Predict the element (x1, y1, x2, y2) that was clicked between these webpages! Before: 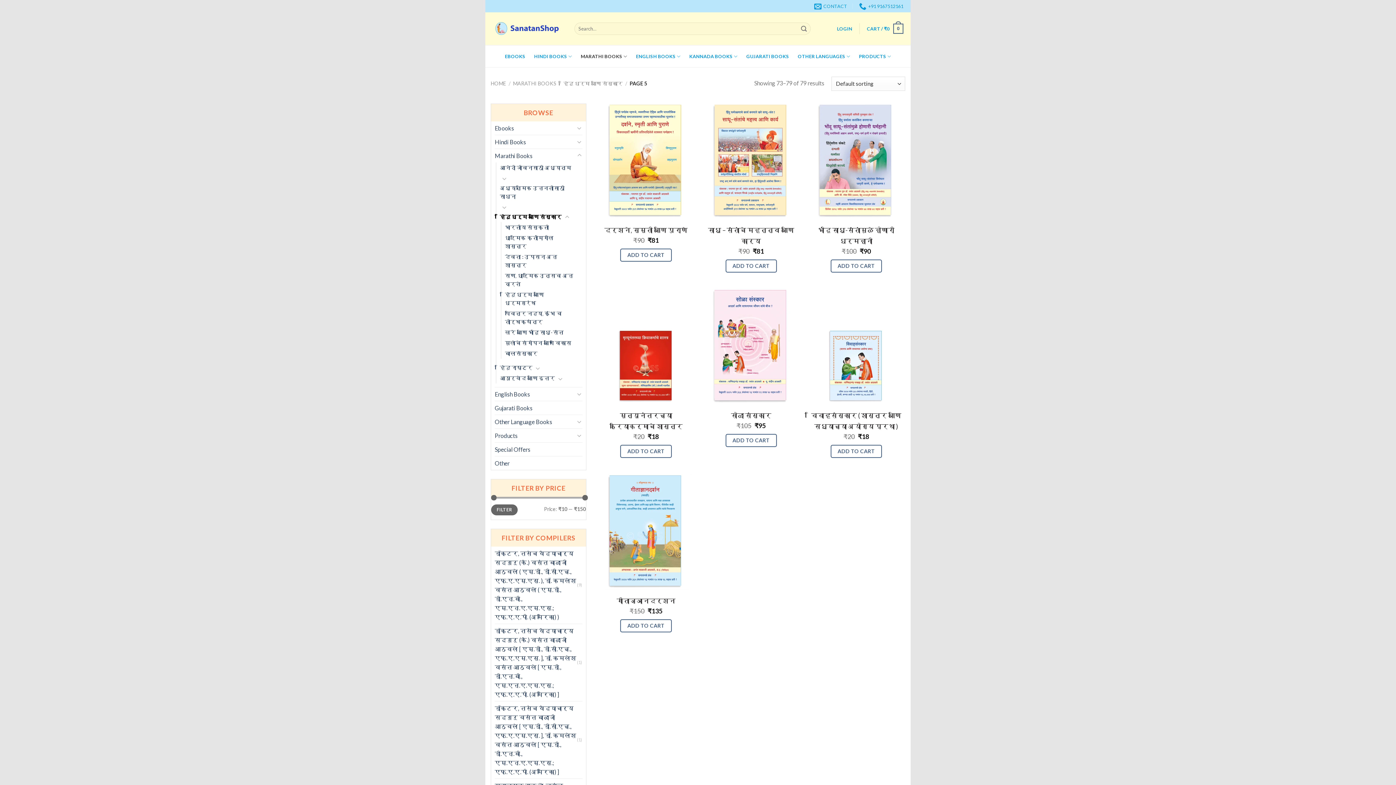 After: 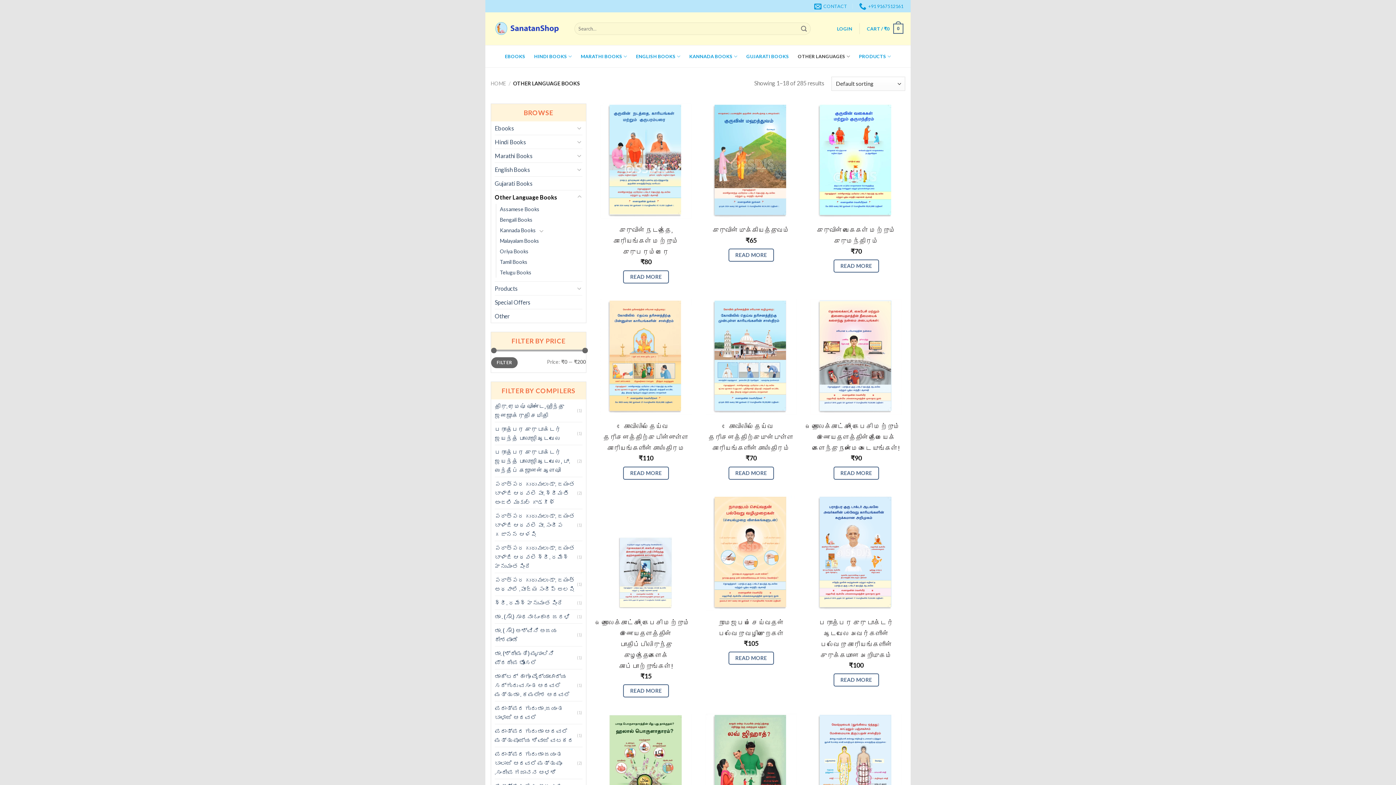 Action: bbox: (796, 45, 852, 67) label: OTHER LANGUAGES